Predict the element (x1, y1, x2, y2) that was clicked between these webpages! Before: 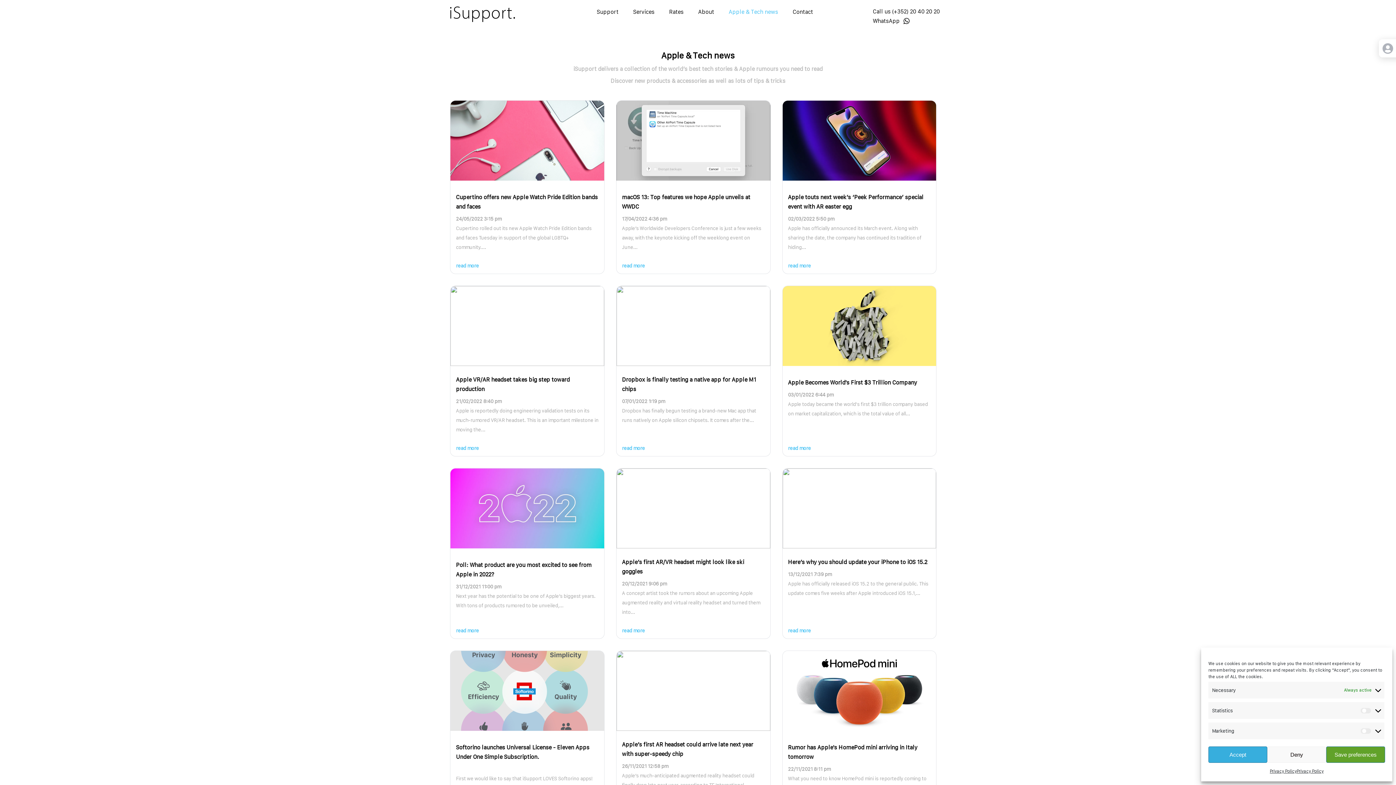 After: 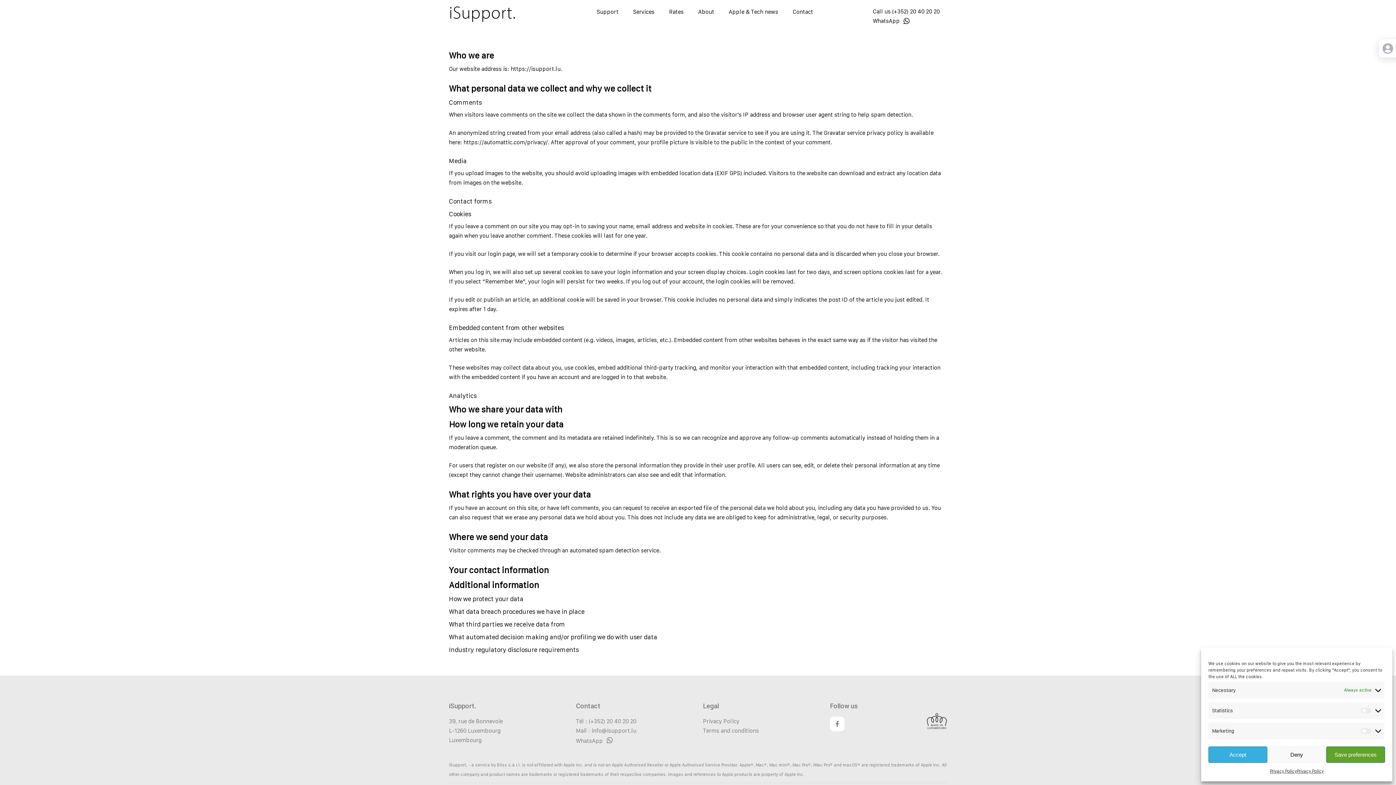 Action: bbox: (1297, 766, 1323, 776) label: Privacy Policy